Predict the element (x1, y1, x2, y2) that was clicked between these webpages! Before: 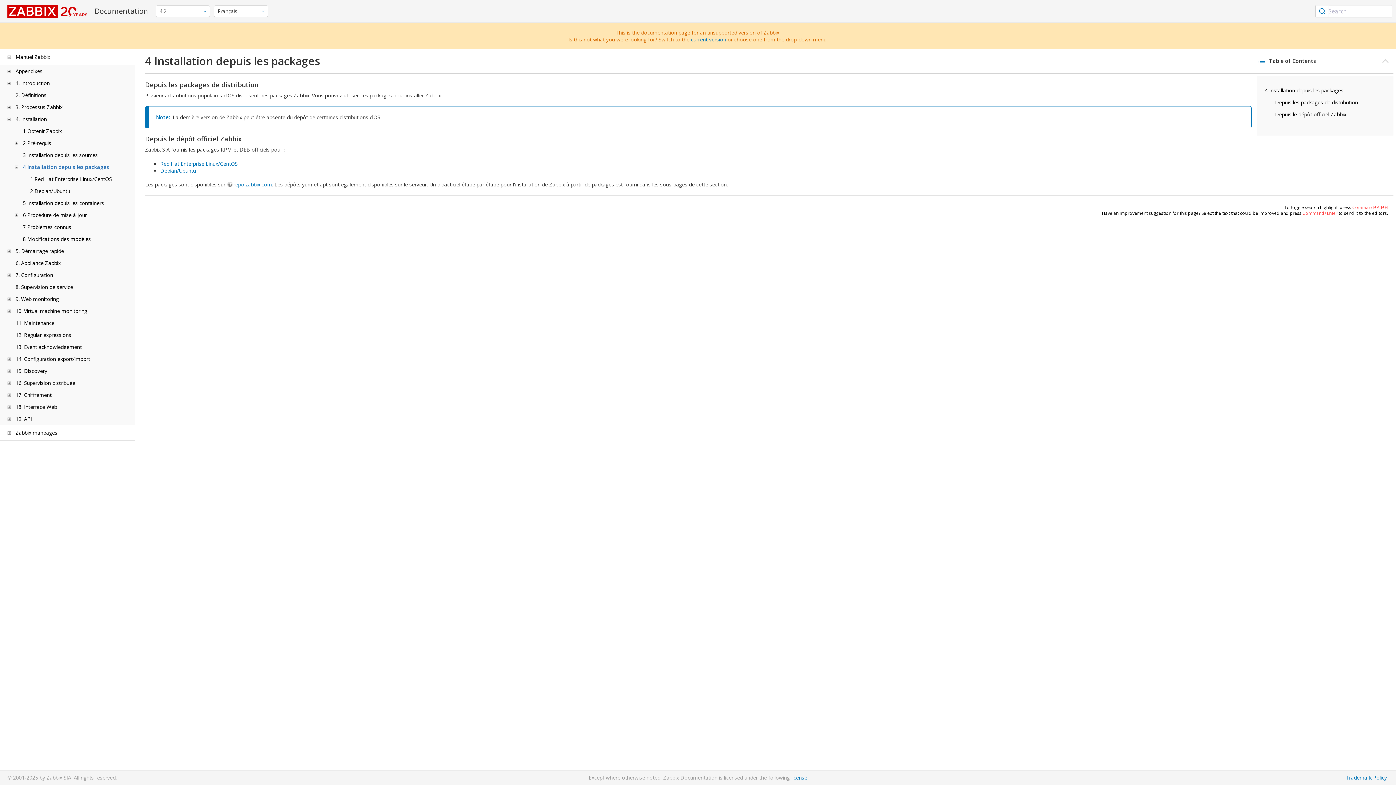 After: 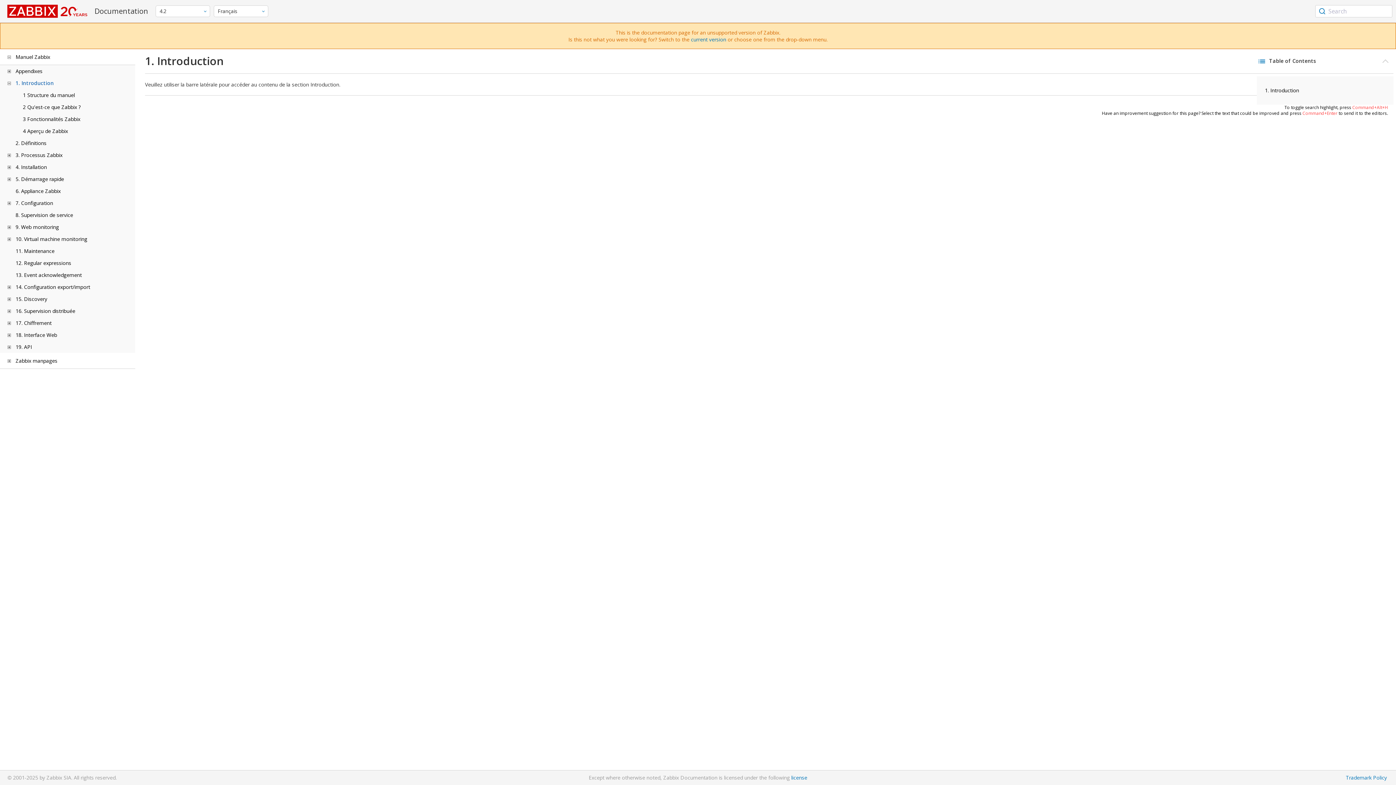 Action: label: 1. Introduction bbox: (15, 79, 49, 86)